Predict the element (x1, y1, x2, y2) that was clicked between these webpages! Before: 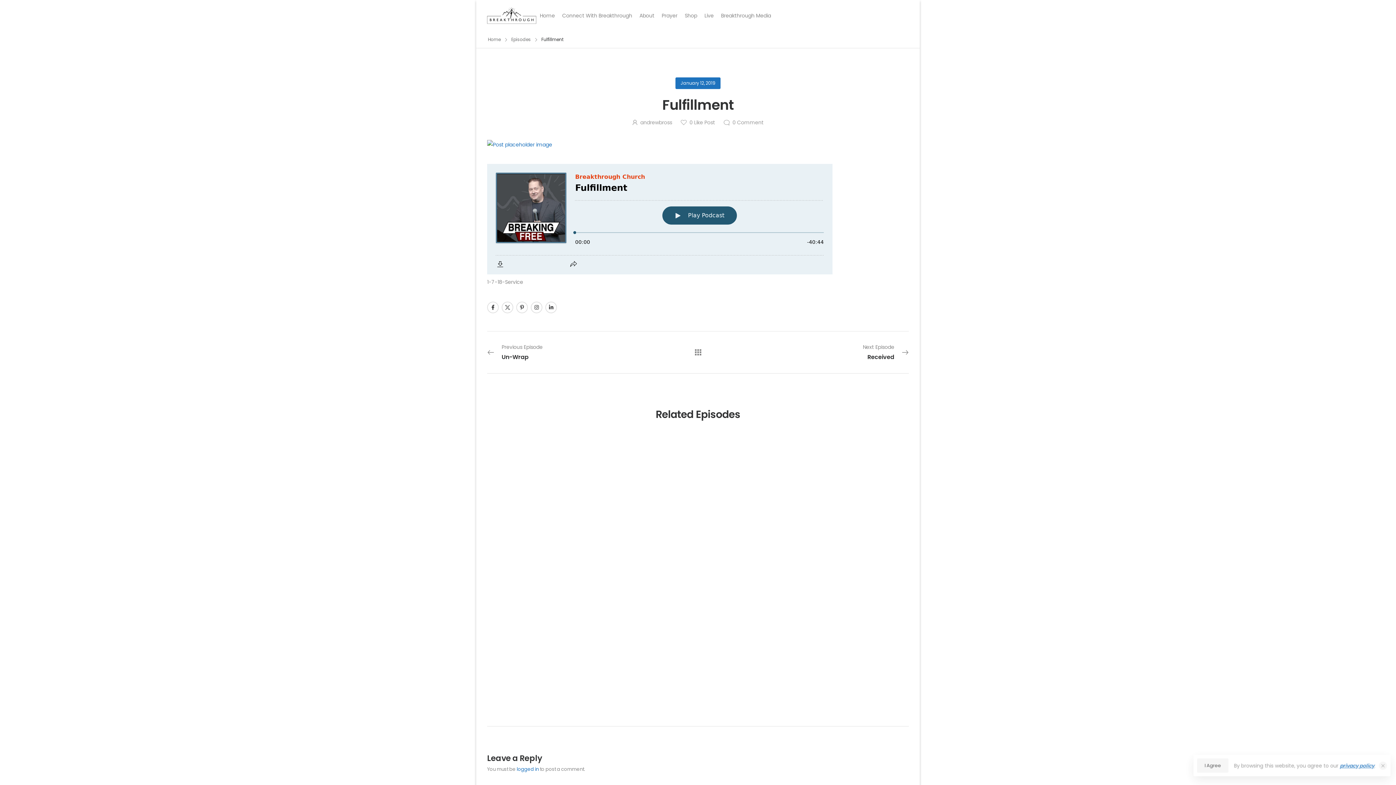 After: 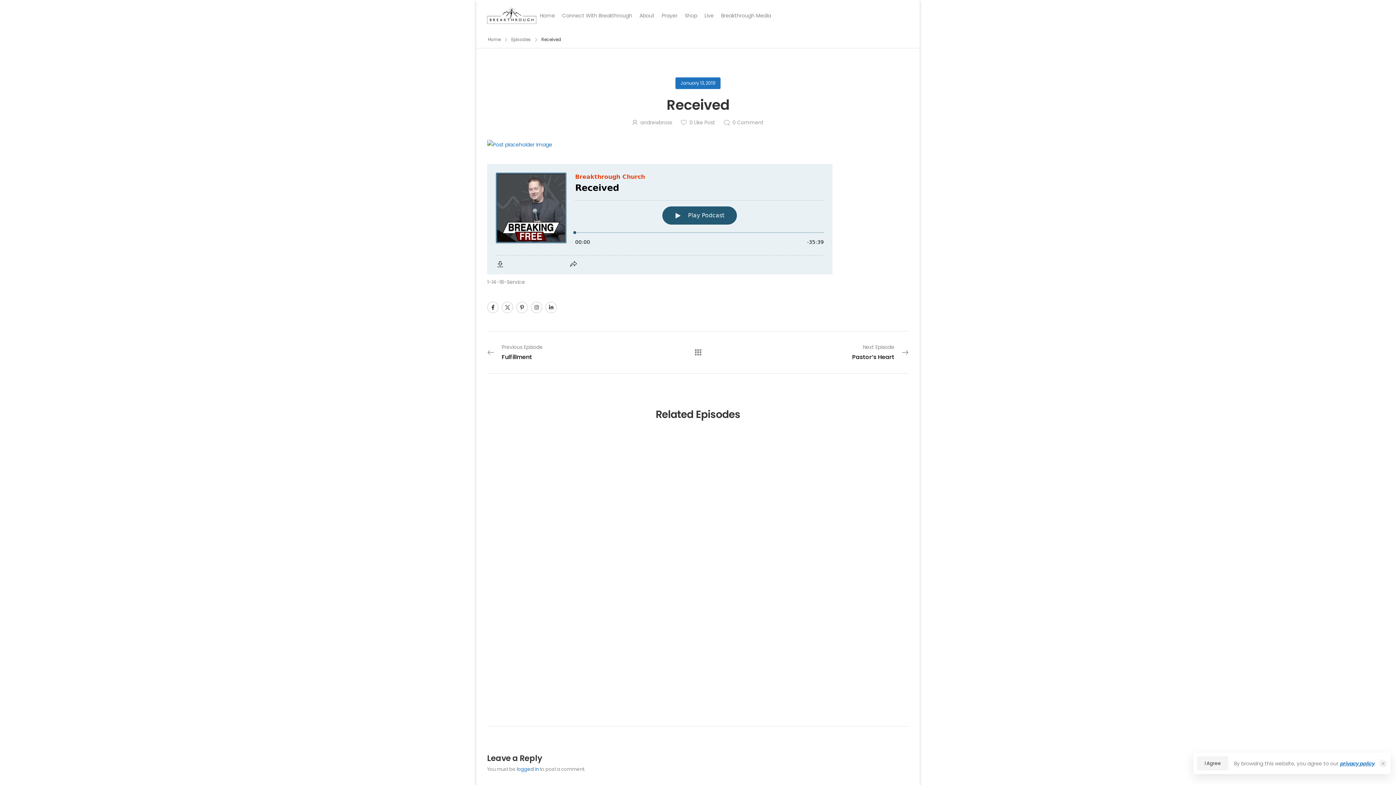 Action: label: Next Episode
Received bbox: (698, 342, 909, 362)